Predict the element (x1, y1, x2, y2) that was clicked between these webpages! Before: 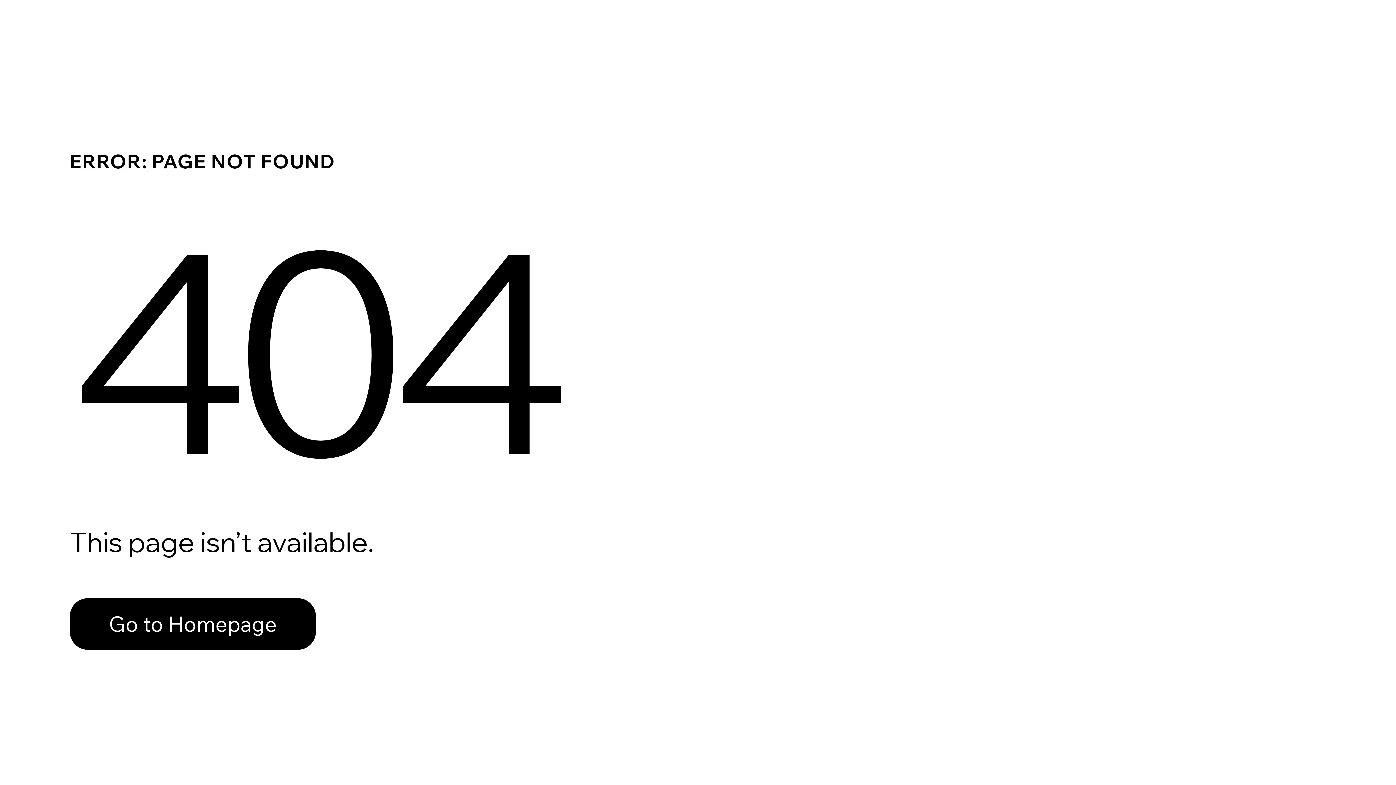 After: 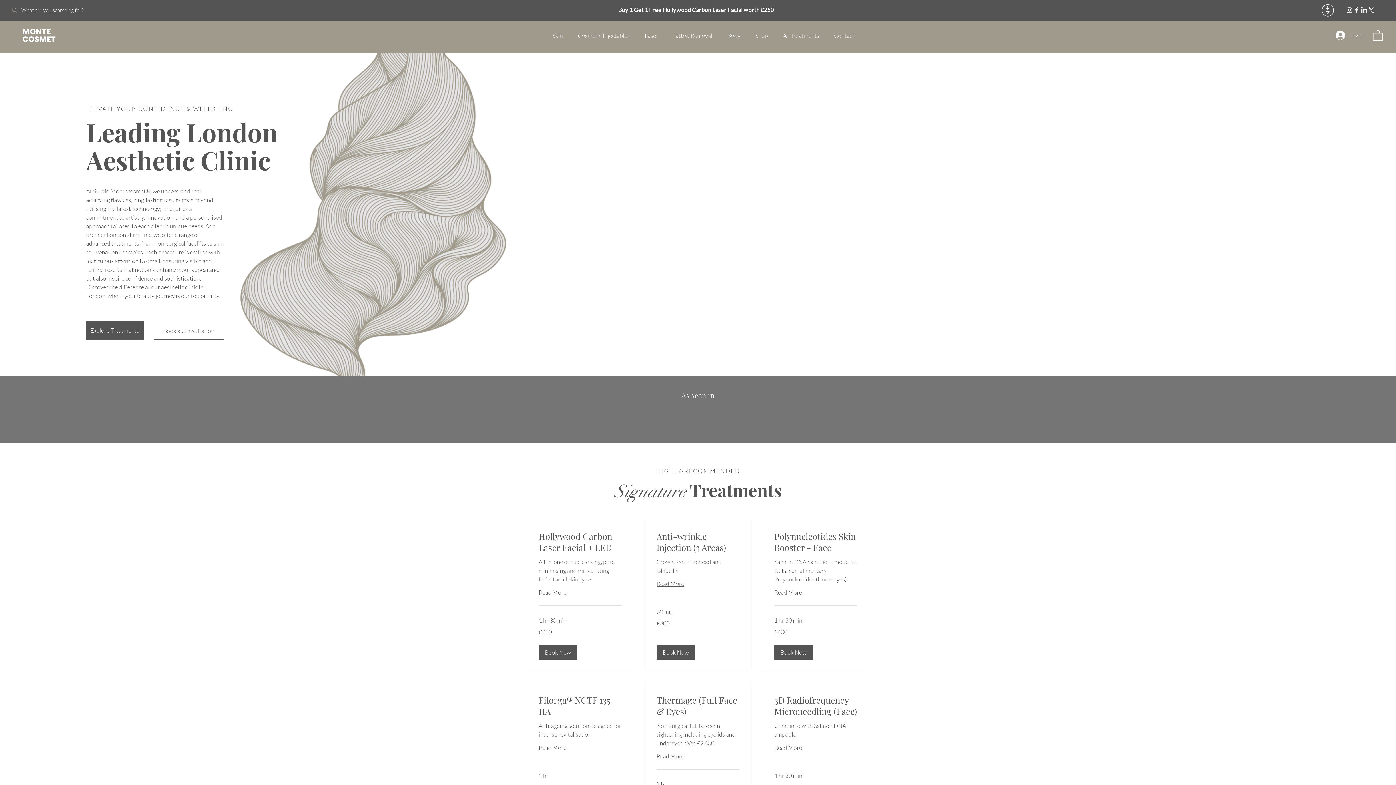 Action: label: Go to Homepage bbox: (69, 582, 768, 659)